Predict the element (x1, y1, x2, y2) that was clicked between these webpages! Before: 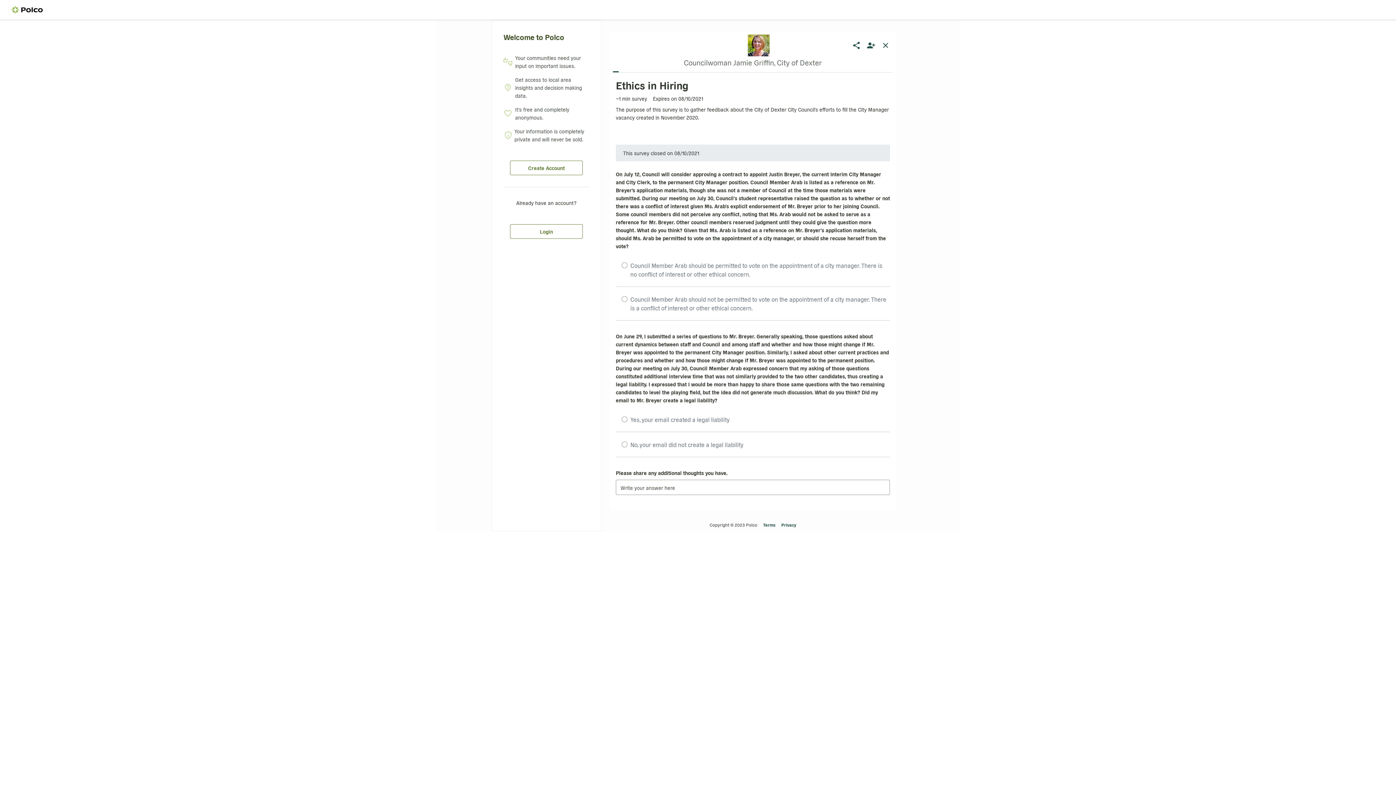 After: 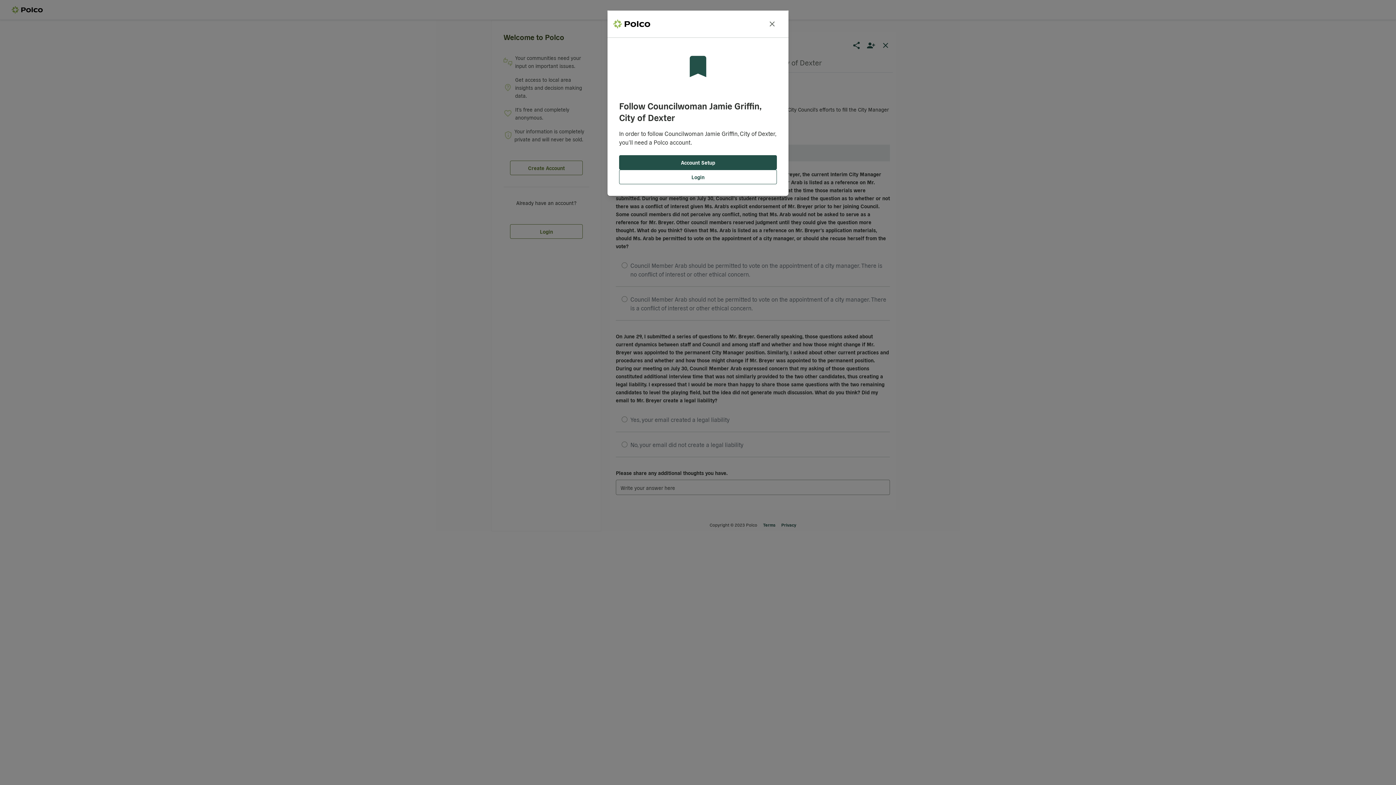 Action: bbox: (864, 38, 878, 52) label: Follow publisher